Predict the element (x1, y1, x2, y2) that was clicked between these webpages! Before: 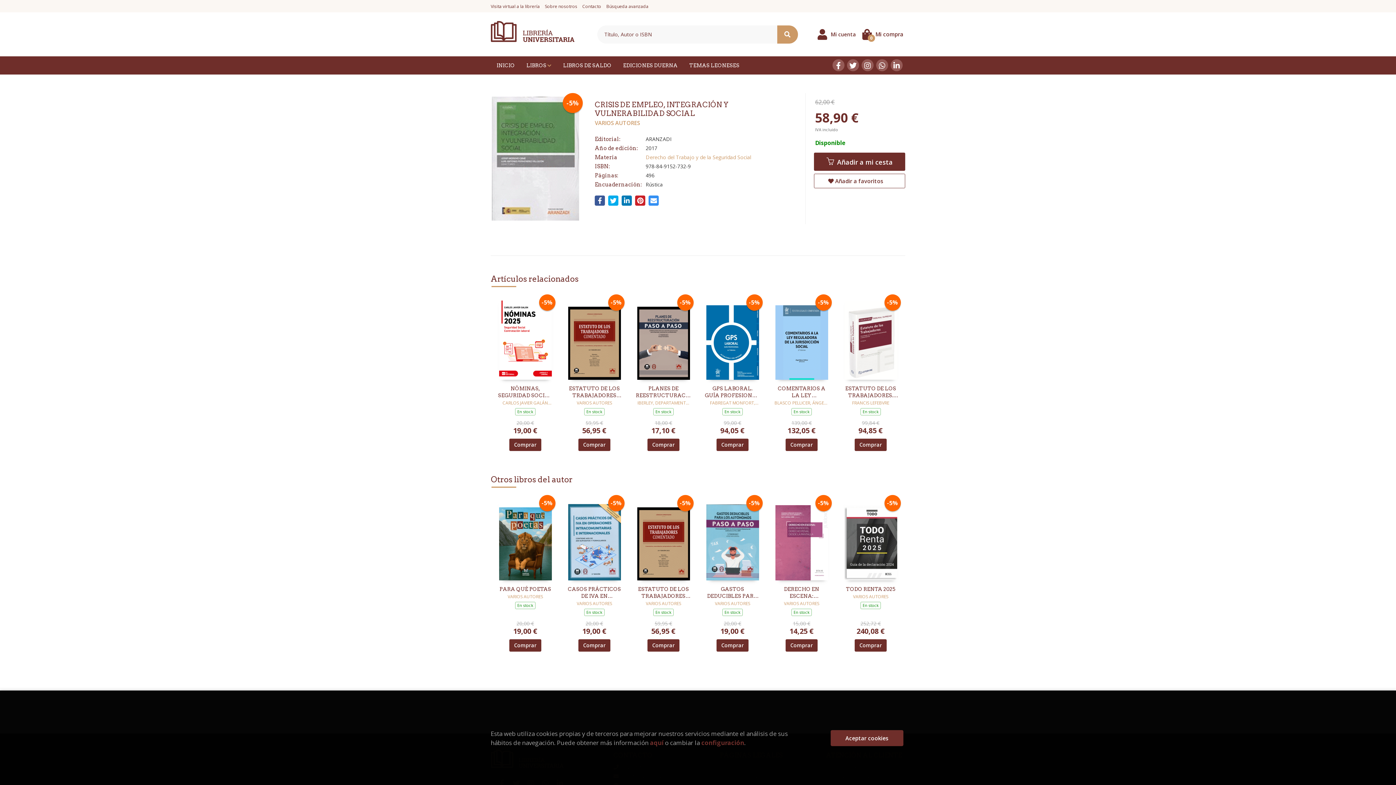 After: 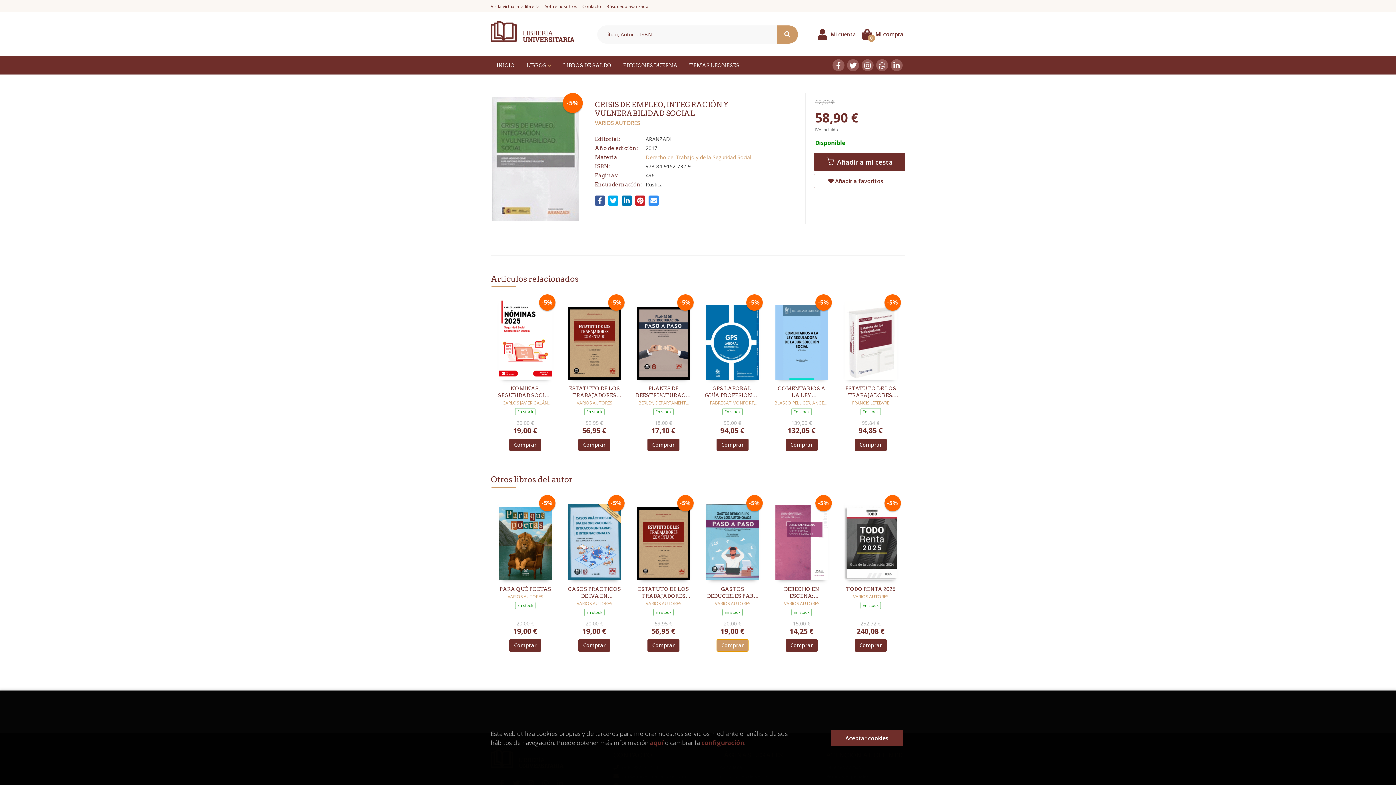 Action: label: Comprar bbox: (716, 639, 748, 651)